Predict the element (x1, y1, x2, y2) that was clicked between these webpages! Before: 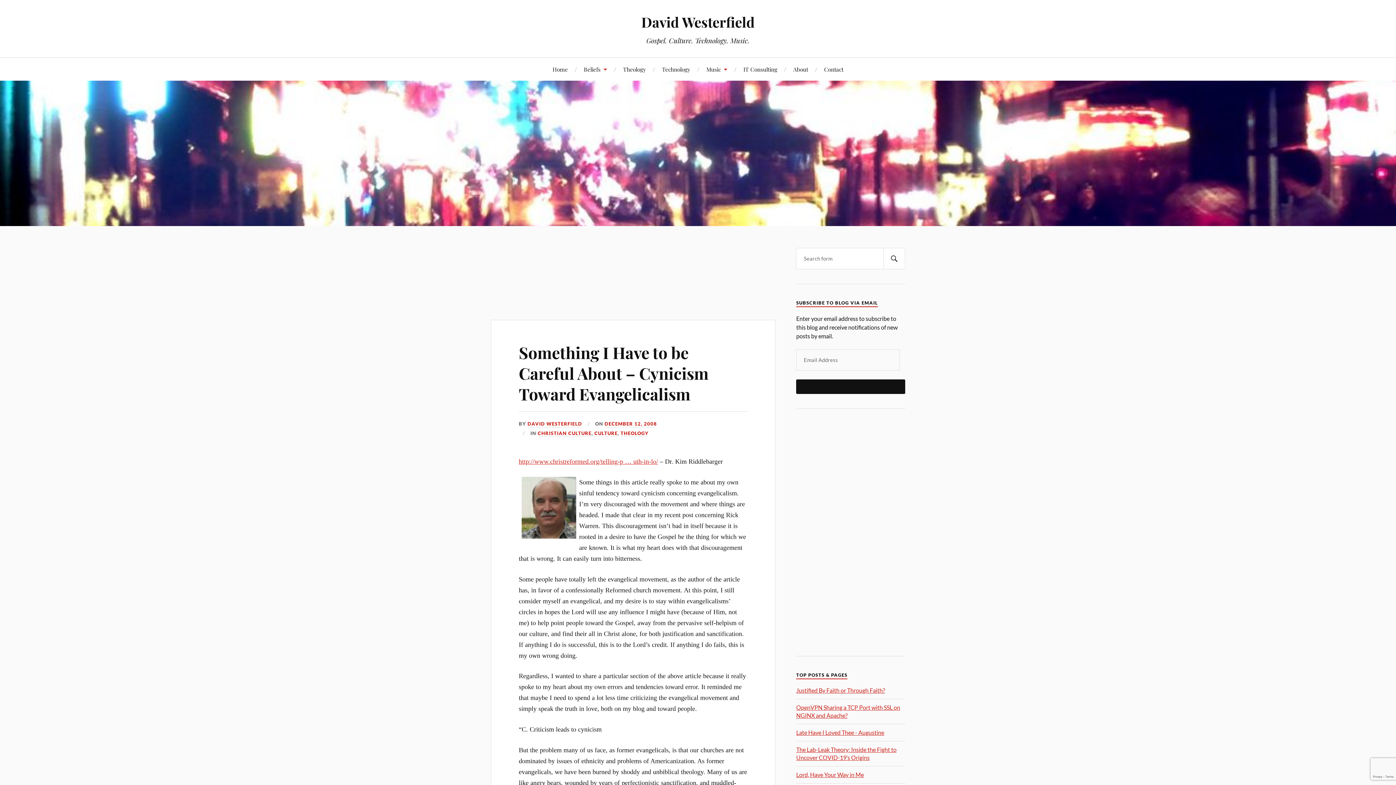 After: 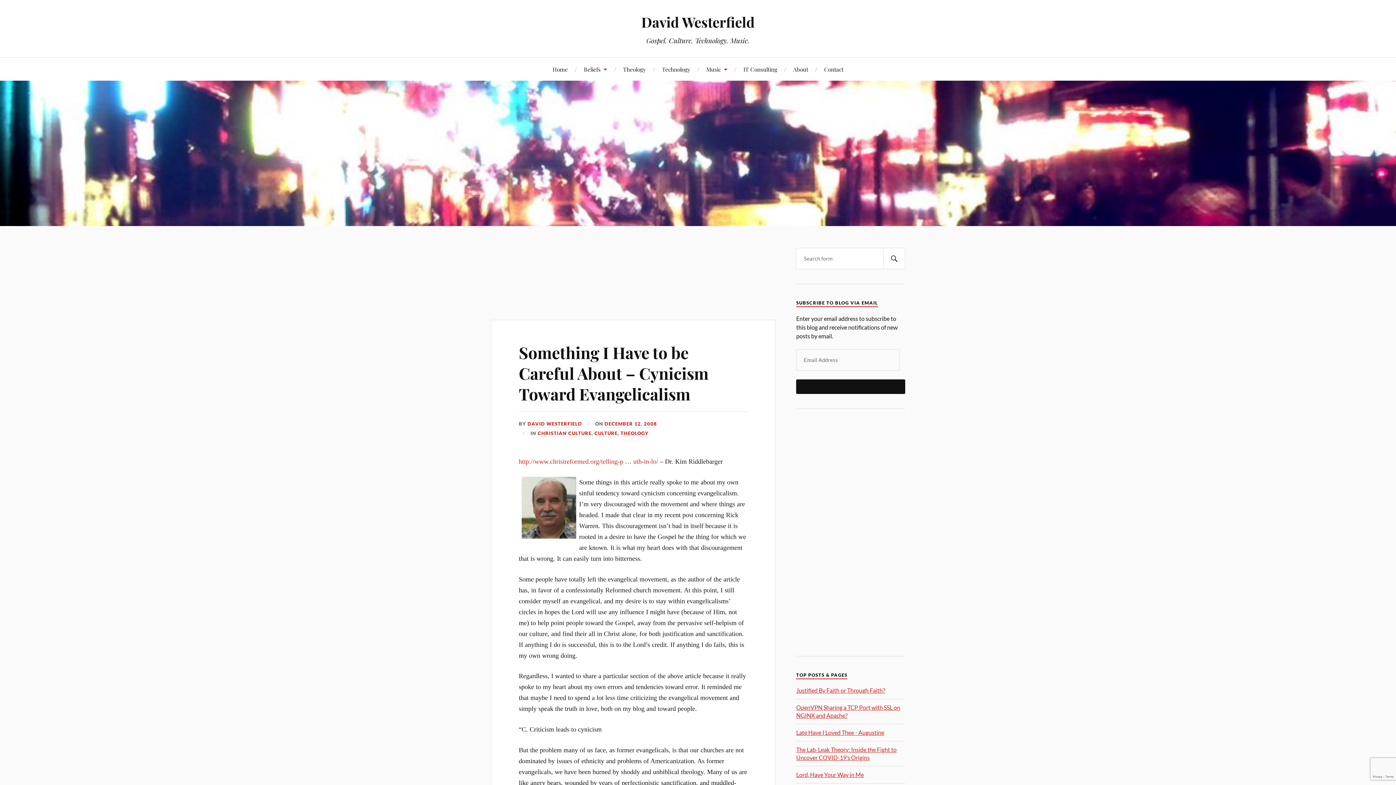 Action: bbox: (518, 458, 658, 465) label: http://www.christreformed.org/telling-p … uth-in-lo/